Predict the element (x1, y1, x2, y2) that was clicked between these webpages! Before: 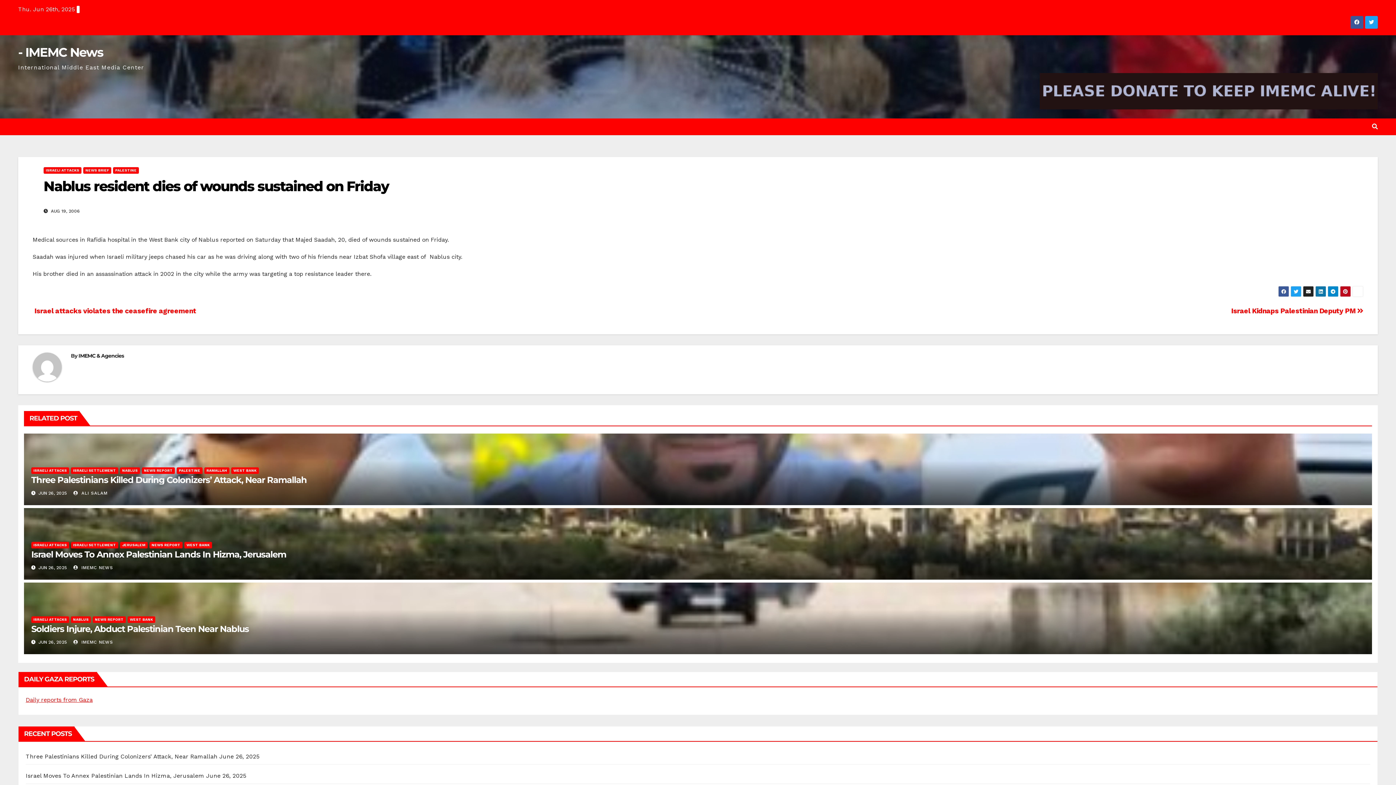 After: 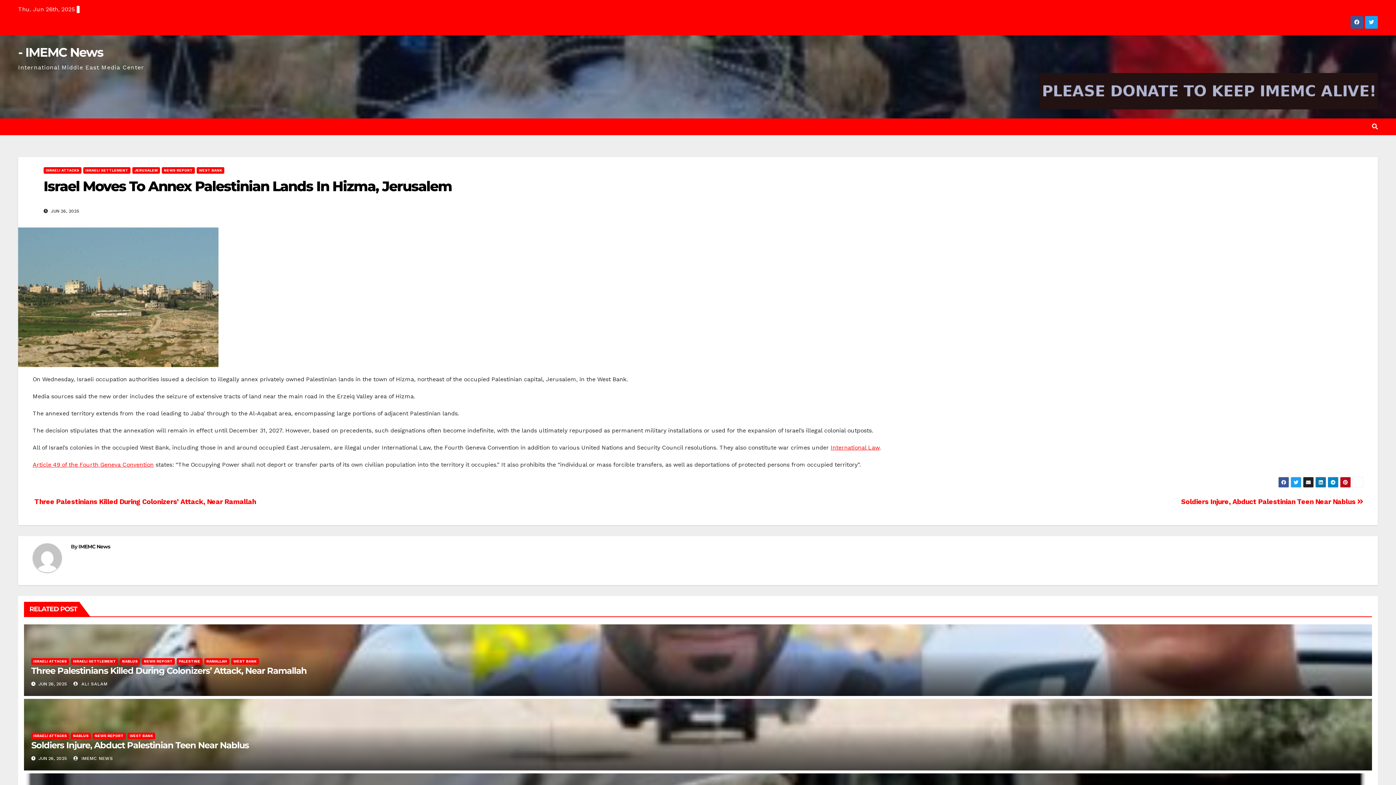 Action: bbox: (25, 772, 204, 779) label: Israel Moves To Annex Palestinian Lands In Hizma, Jerusalem